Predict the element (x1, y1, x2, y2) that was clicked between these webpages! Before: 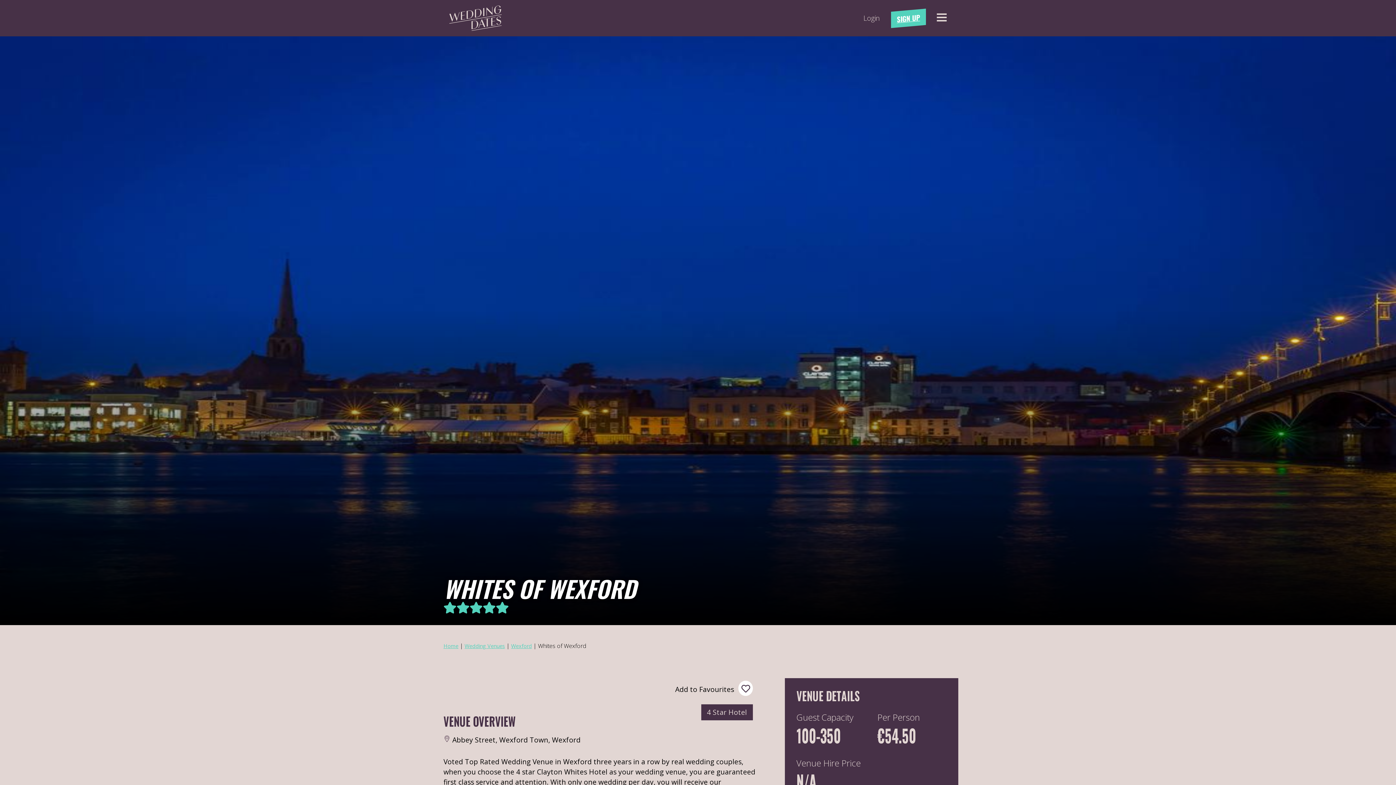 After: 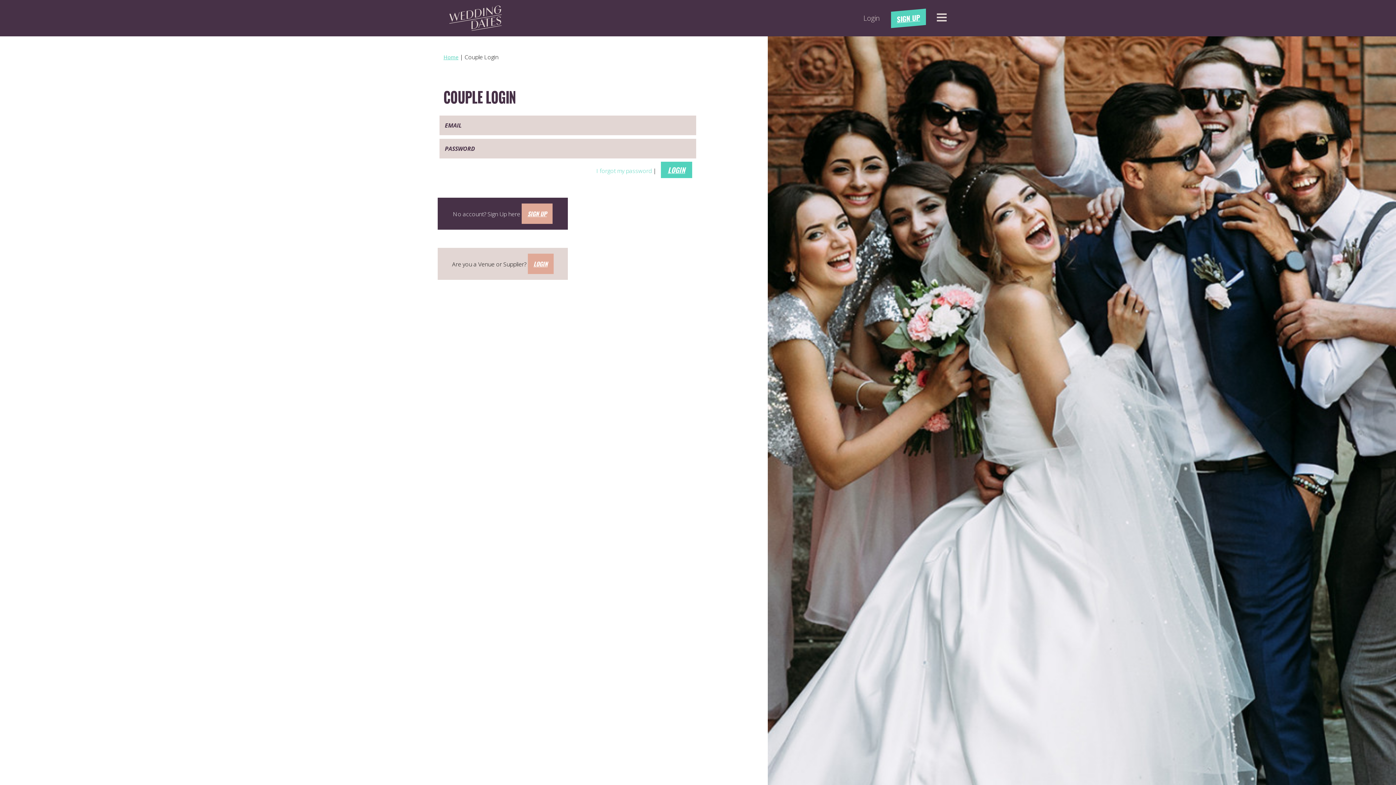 Action: label: Login bbox: (863, 14, 880, 22)